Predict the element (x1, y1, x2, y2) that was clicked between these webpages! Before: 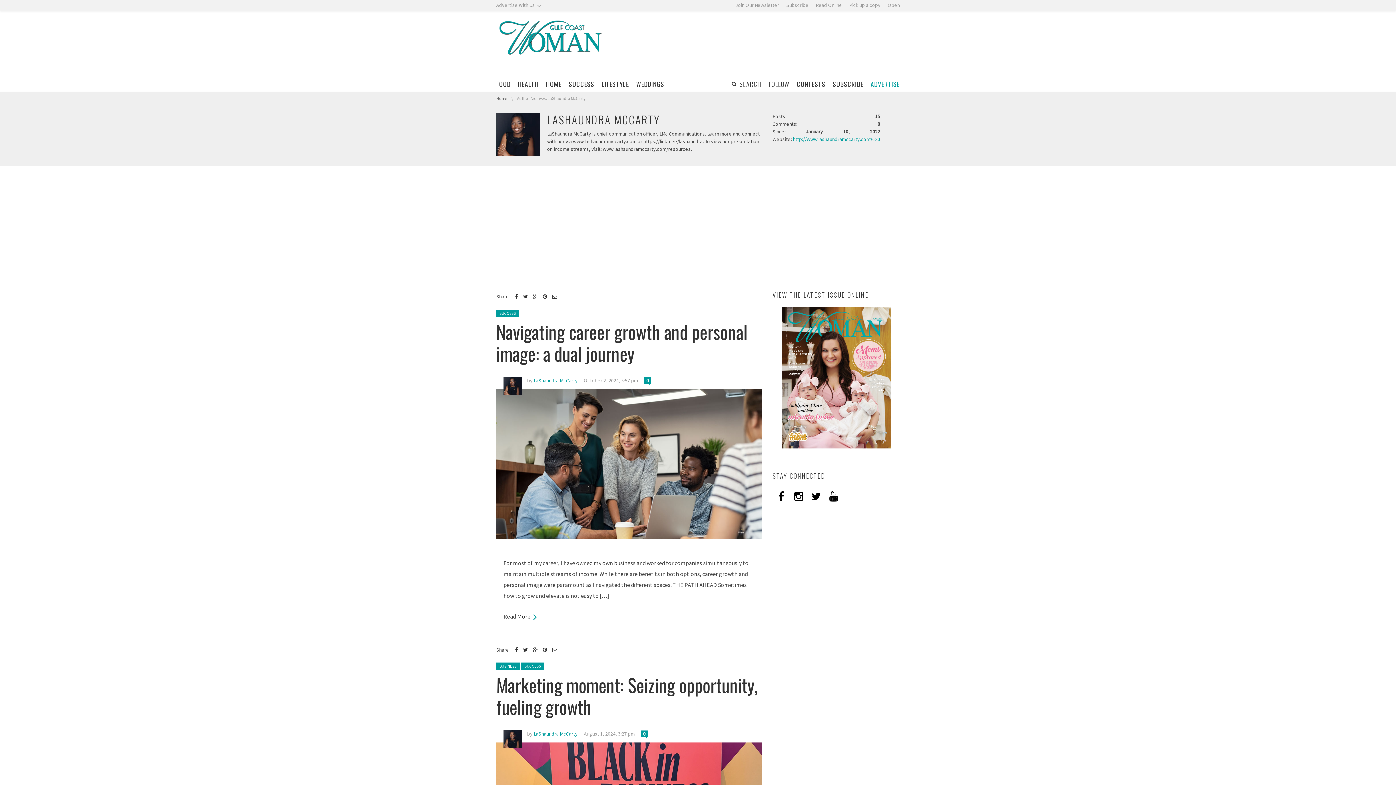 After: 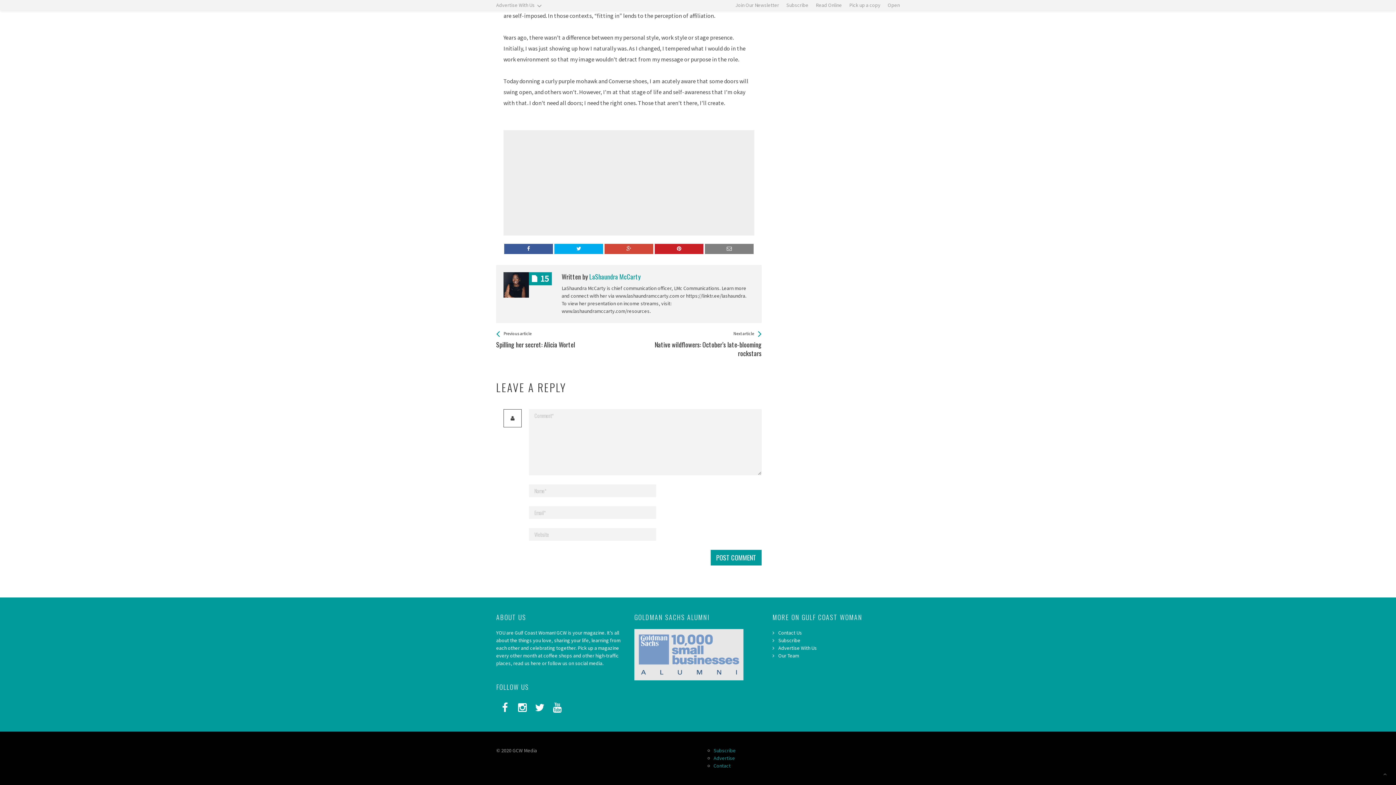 Action: bbox: (644, 377, 651, 384) label: 0